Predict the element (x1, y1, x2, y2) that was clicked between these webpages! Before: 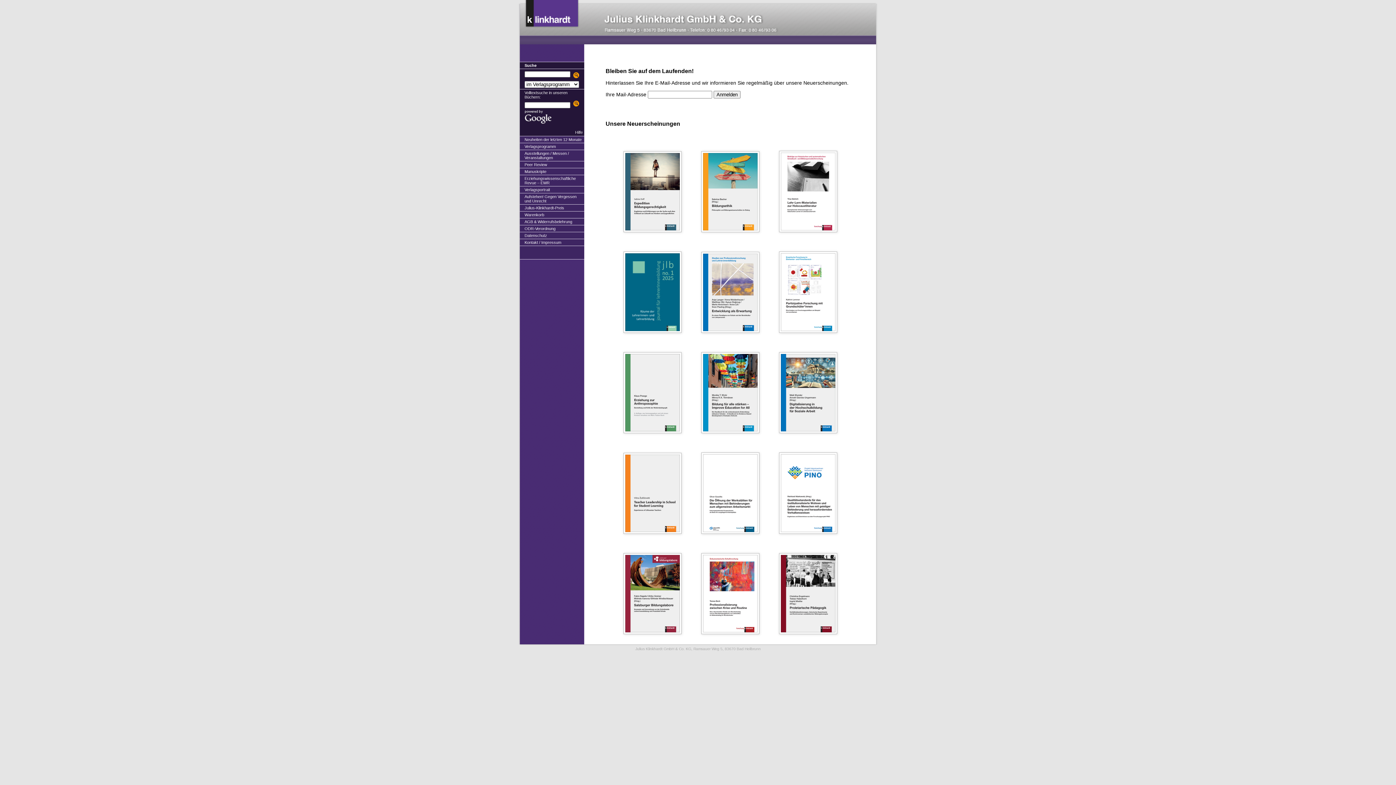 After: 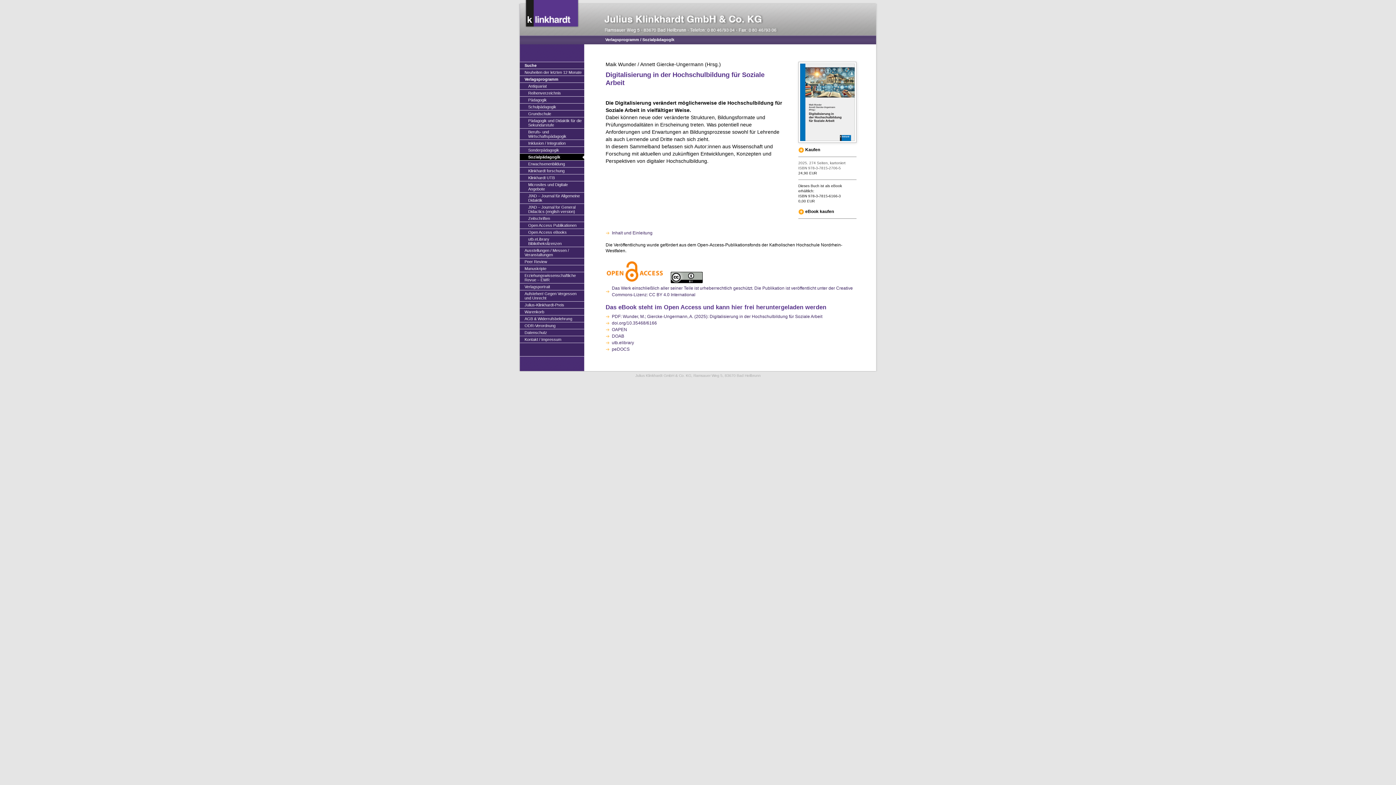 Action: bbox: (770, 438, 846, 443)